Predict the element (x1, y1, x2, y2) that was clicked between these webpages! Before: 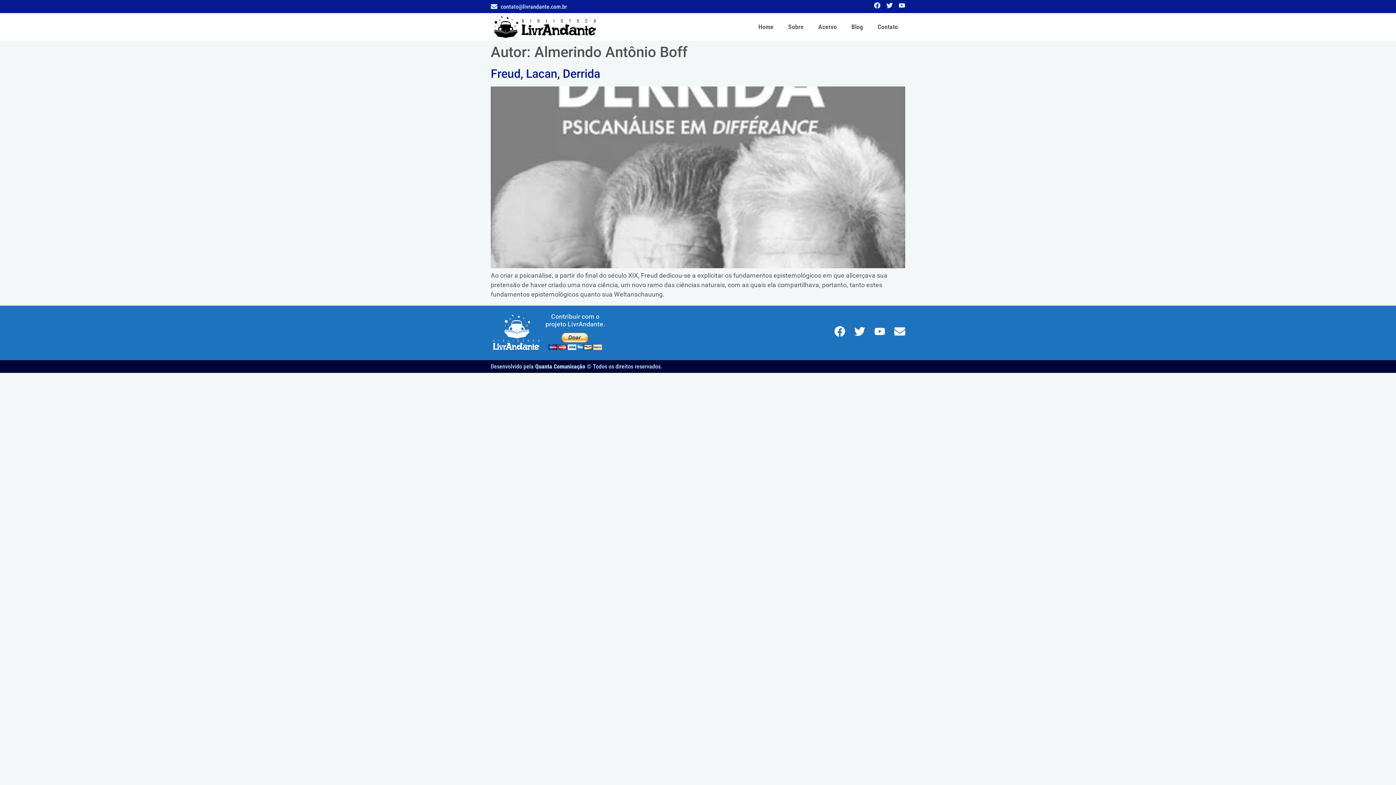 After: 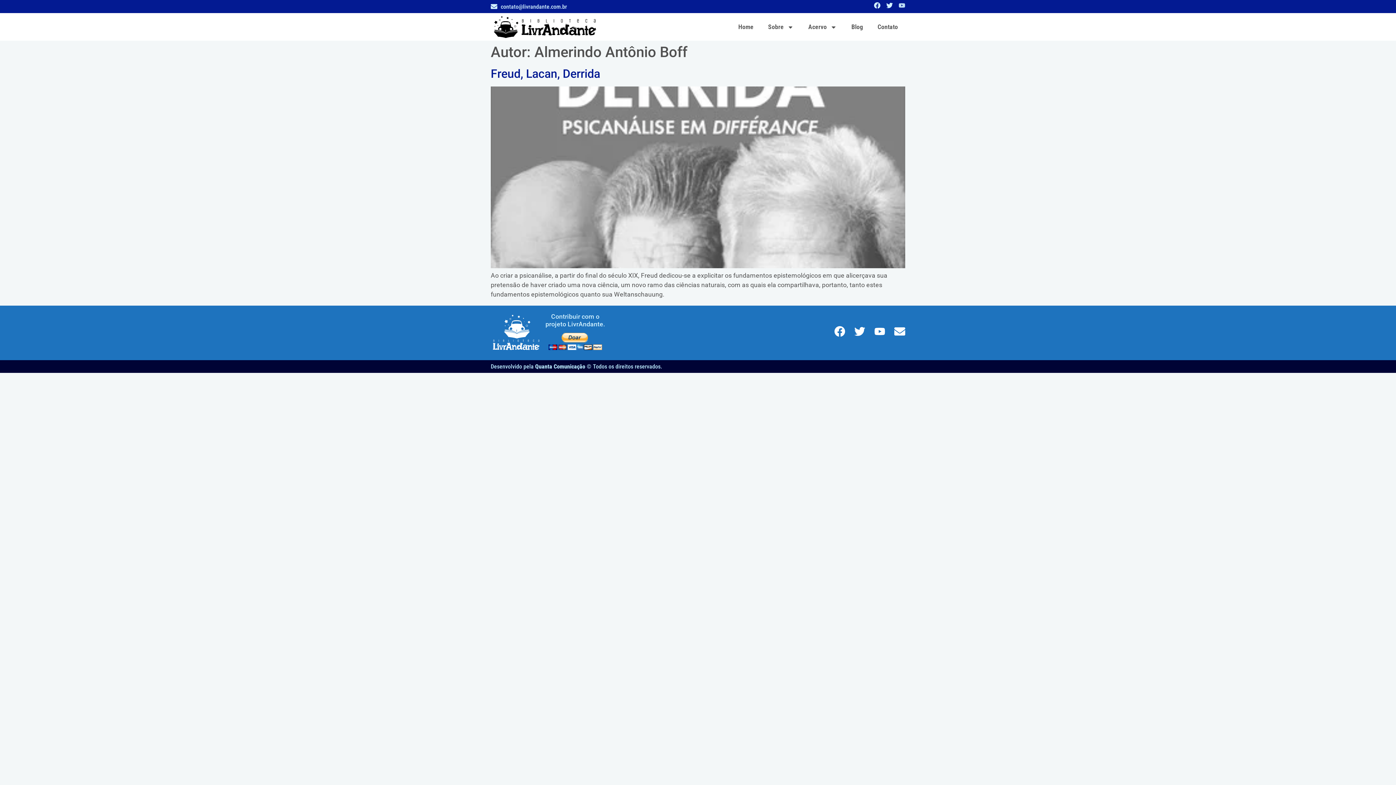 Action: bbox: (898, 2, 905, 8) label: Youtube